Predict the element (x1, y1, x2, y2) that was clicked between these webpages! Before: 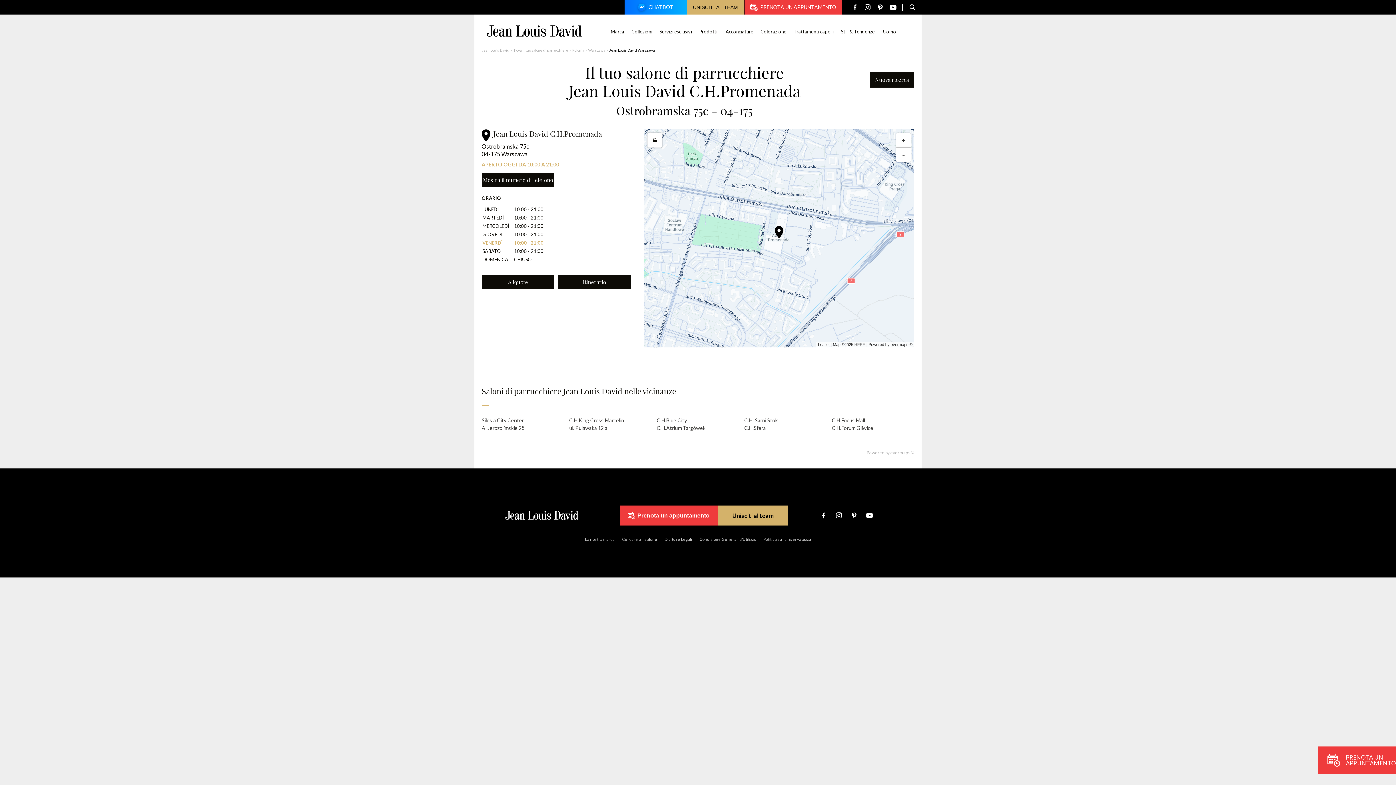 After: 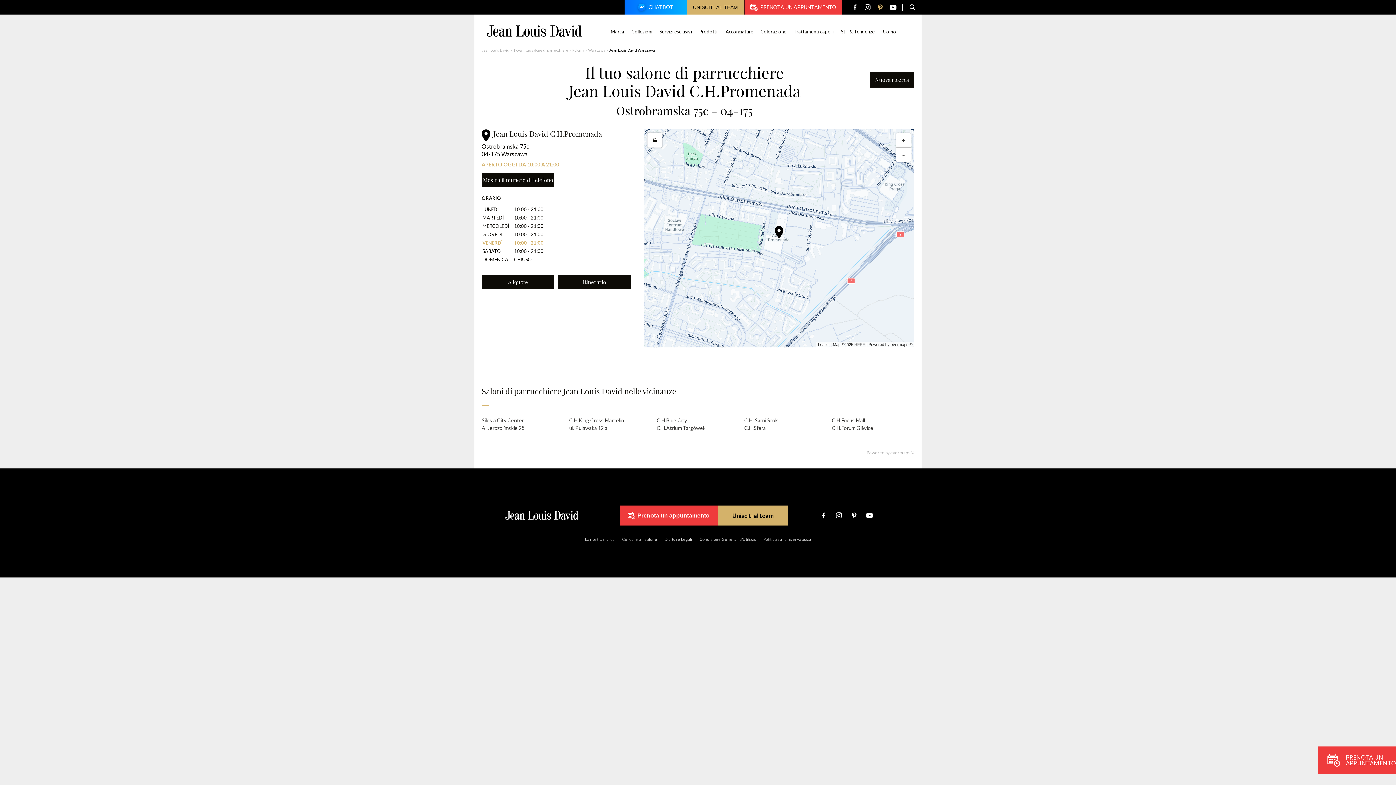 Action: bbox: (874, 0, 886, 13)